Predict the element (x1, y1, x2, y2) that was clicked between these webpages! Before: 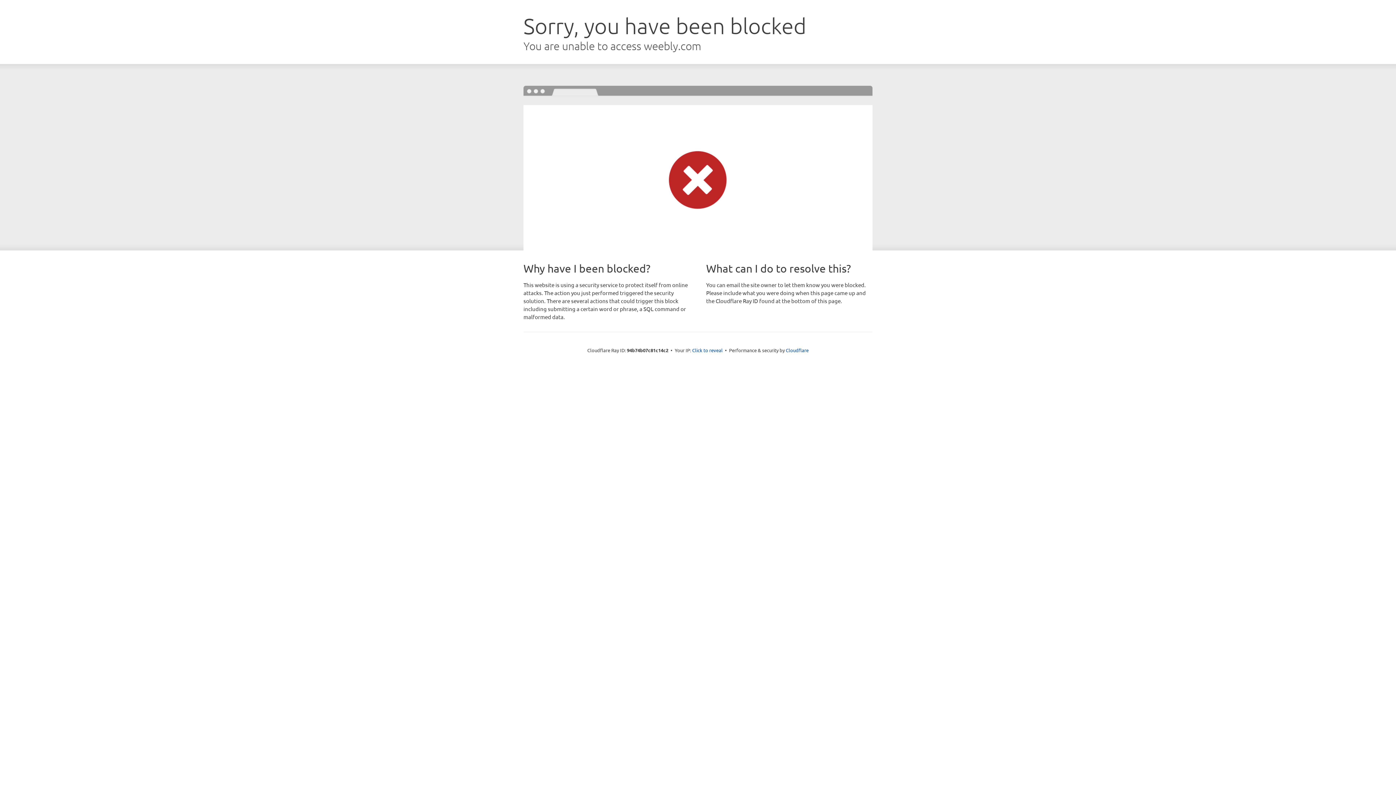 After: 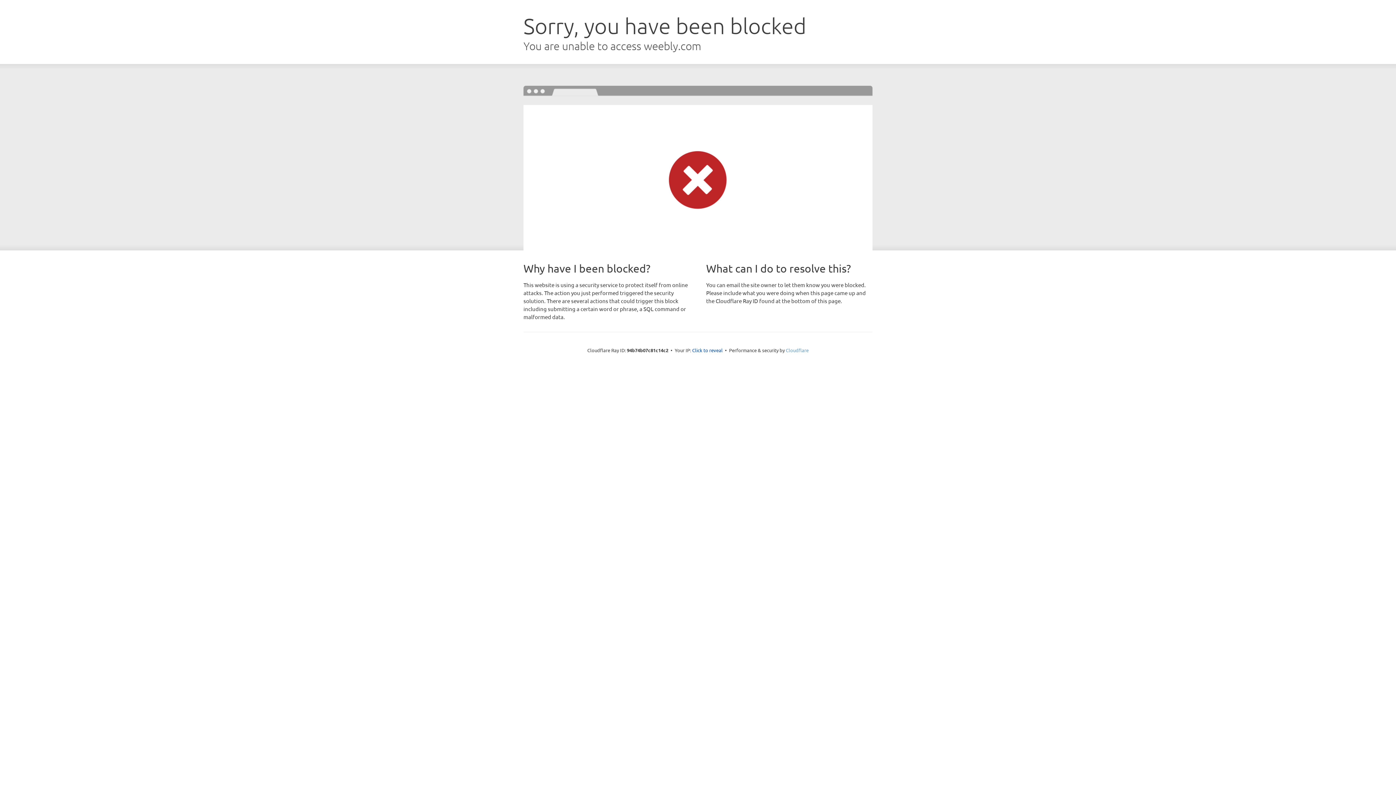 Action: bbox: (786, 347, 808, 353) label: Cloudflare